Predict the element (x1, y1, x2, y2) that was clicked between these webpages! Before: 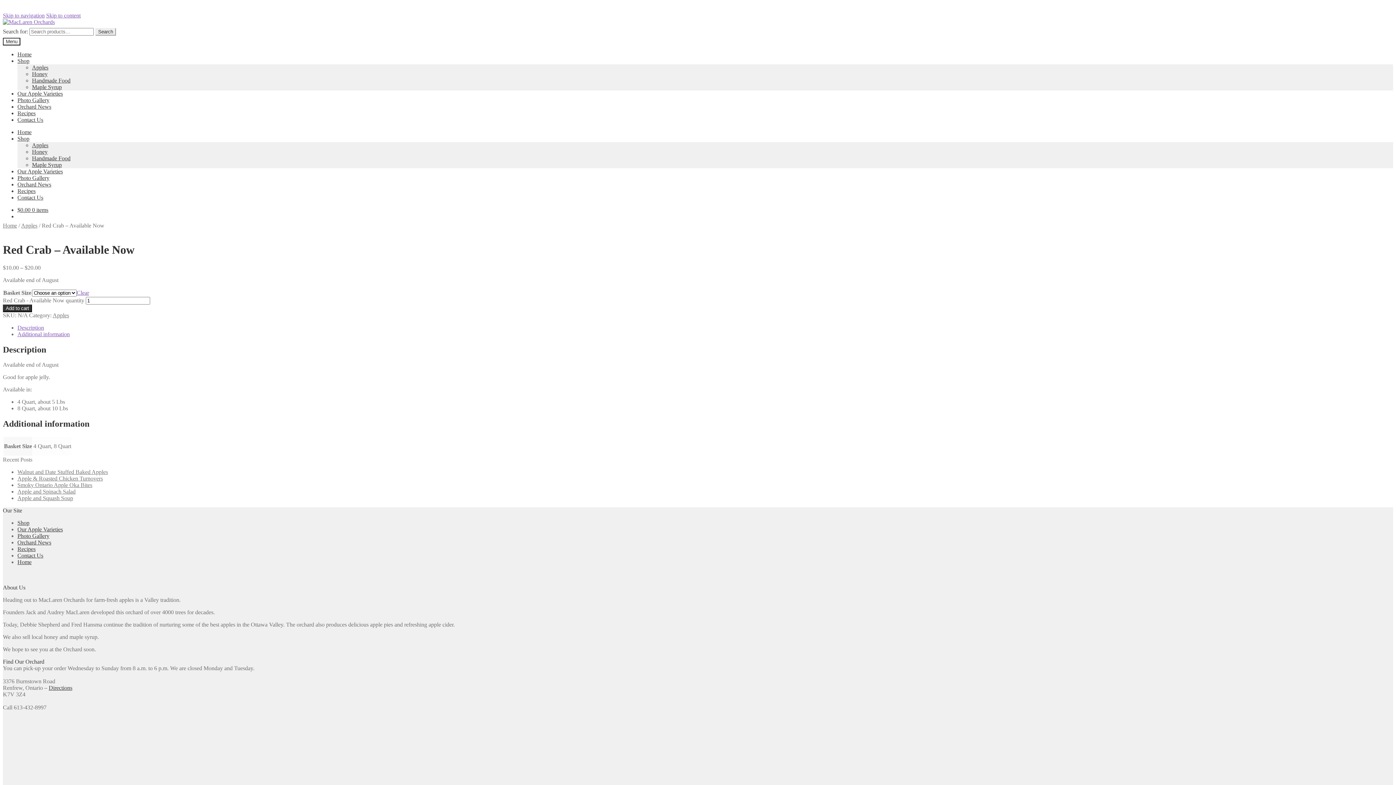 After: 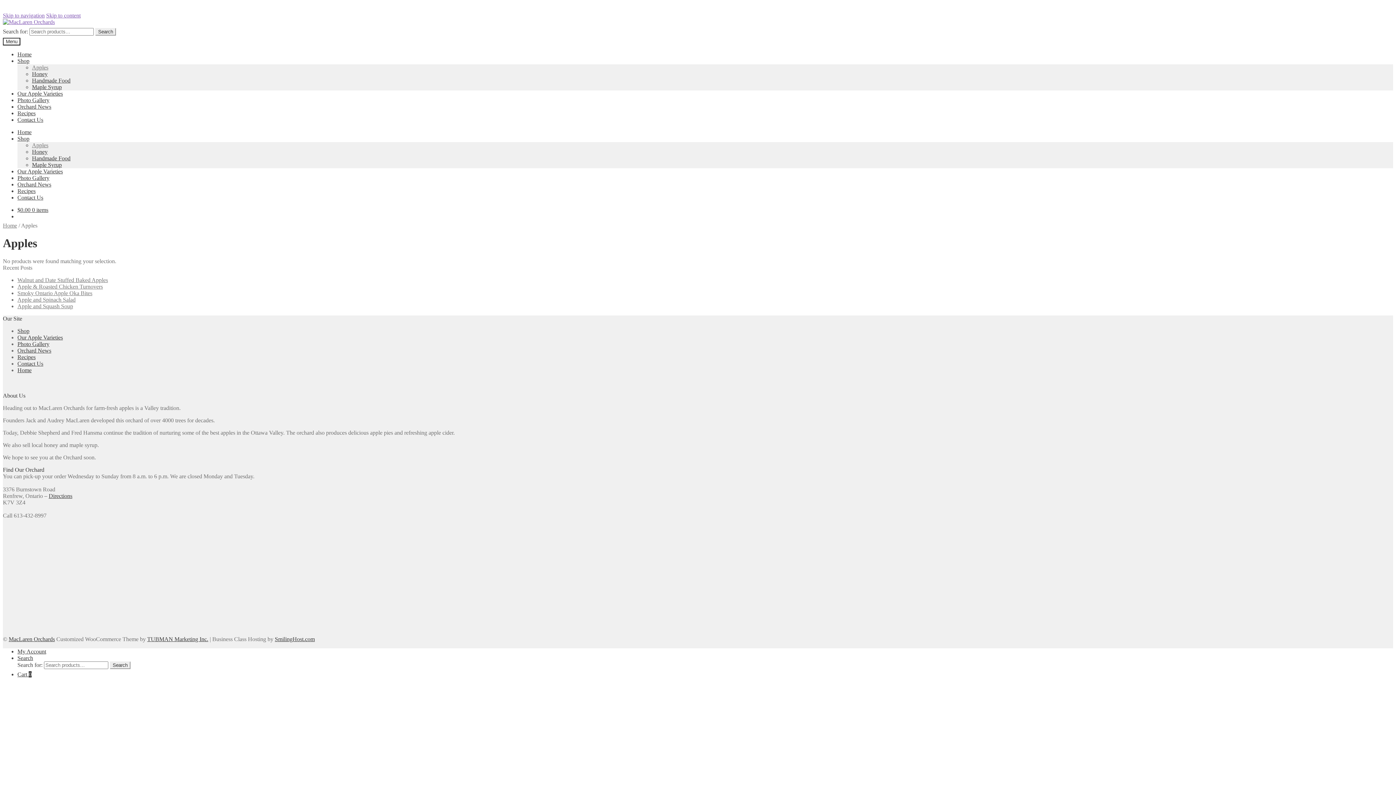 Action: bbox: (21, 222, 37, 228) label: Apples